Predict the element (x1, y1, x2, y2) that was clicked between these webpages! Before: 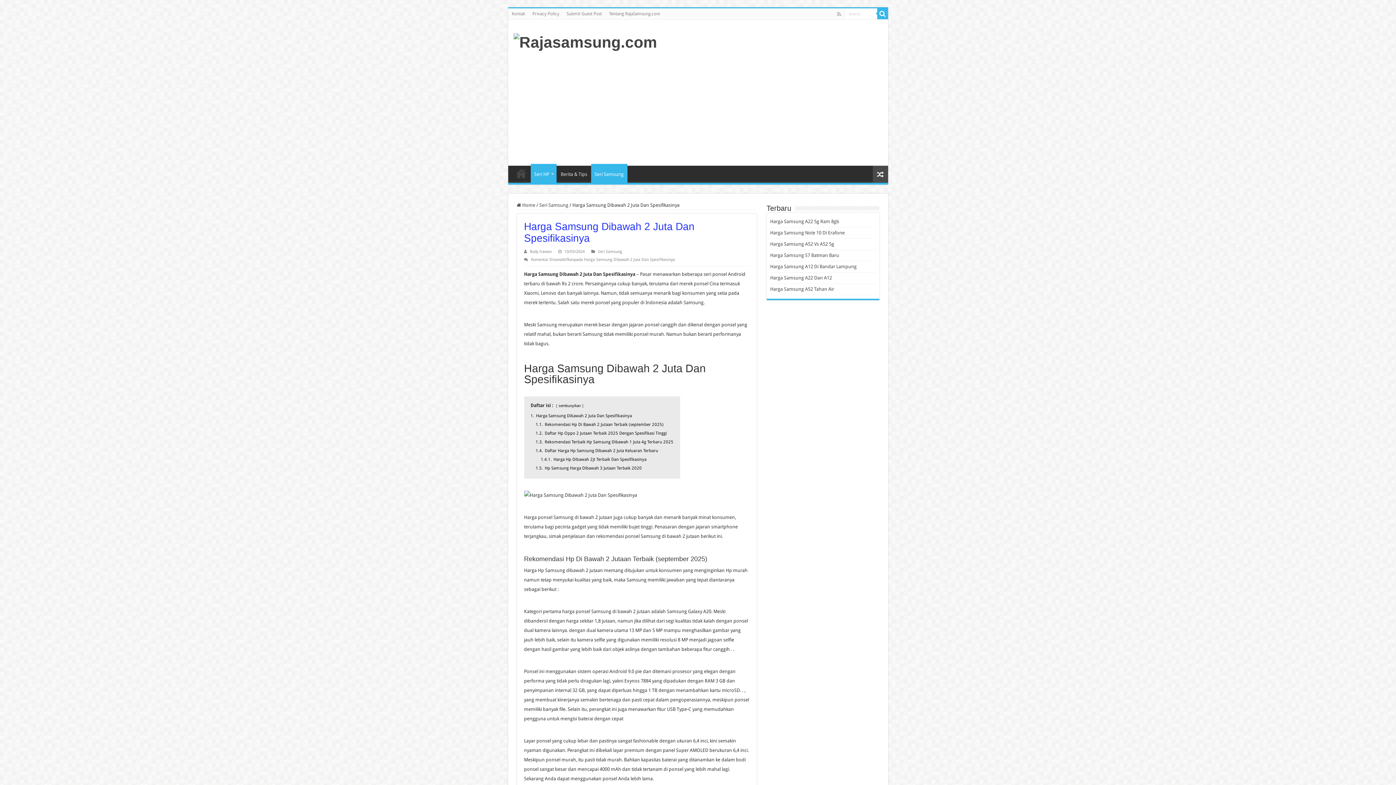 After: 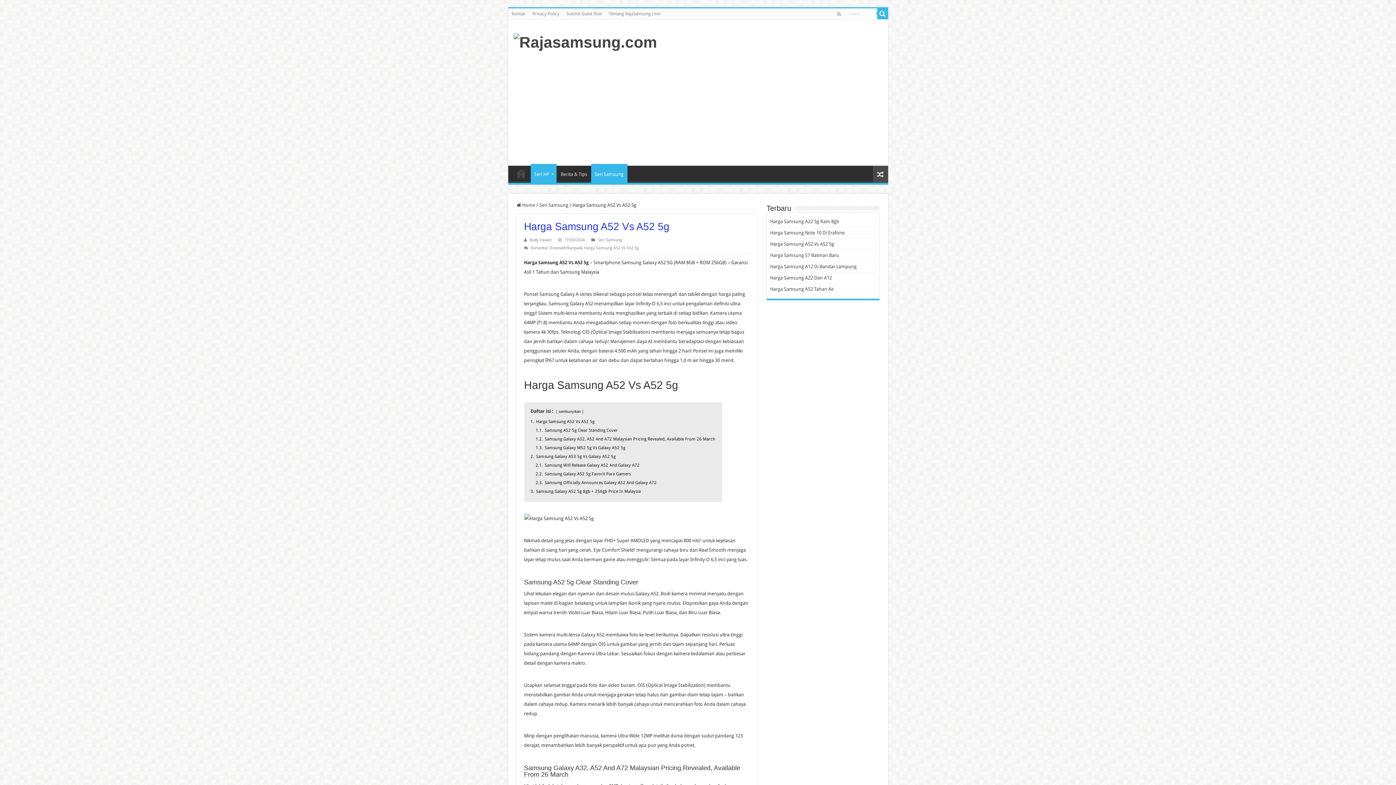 Action: label: Harga Samsung A52 Vs A52 5g bbox: (770, 241, 834, 246)